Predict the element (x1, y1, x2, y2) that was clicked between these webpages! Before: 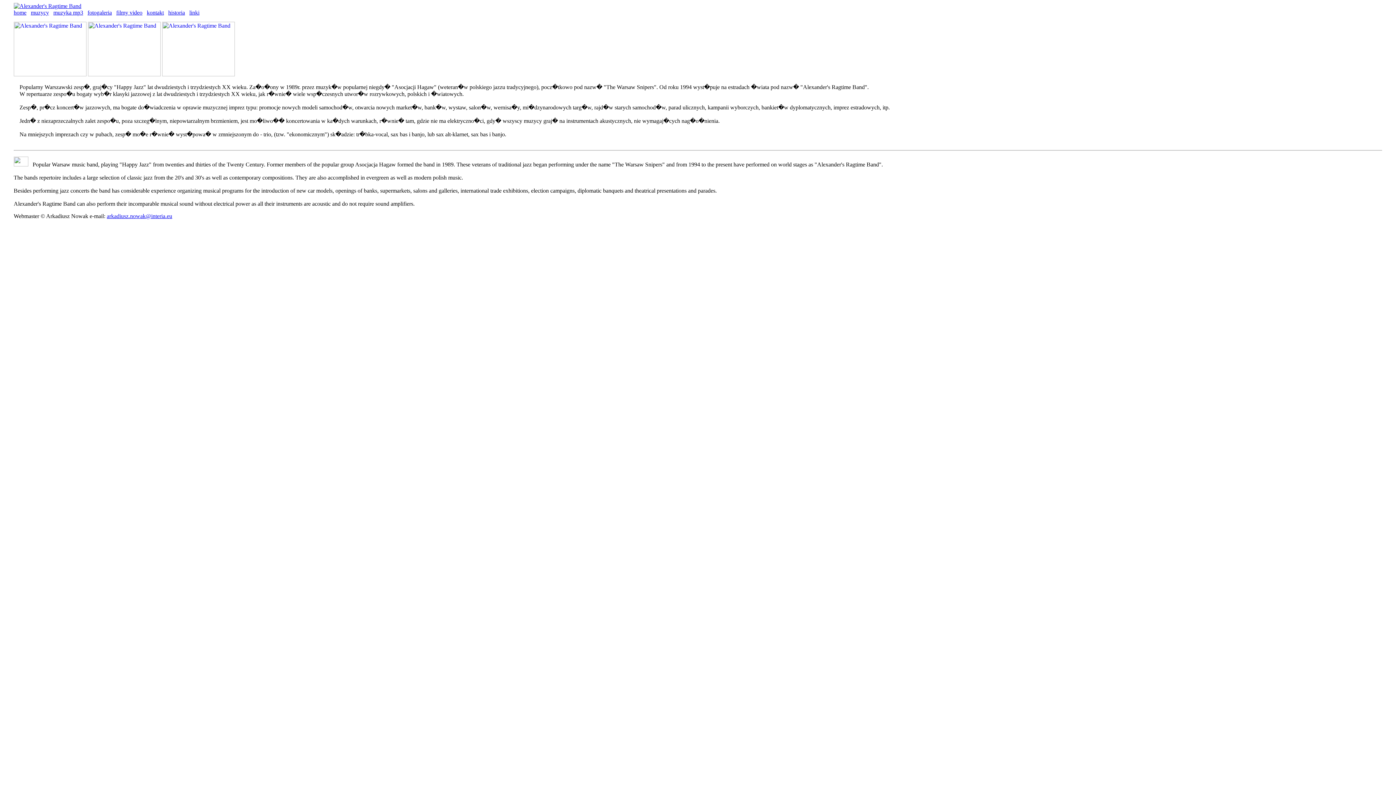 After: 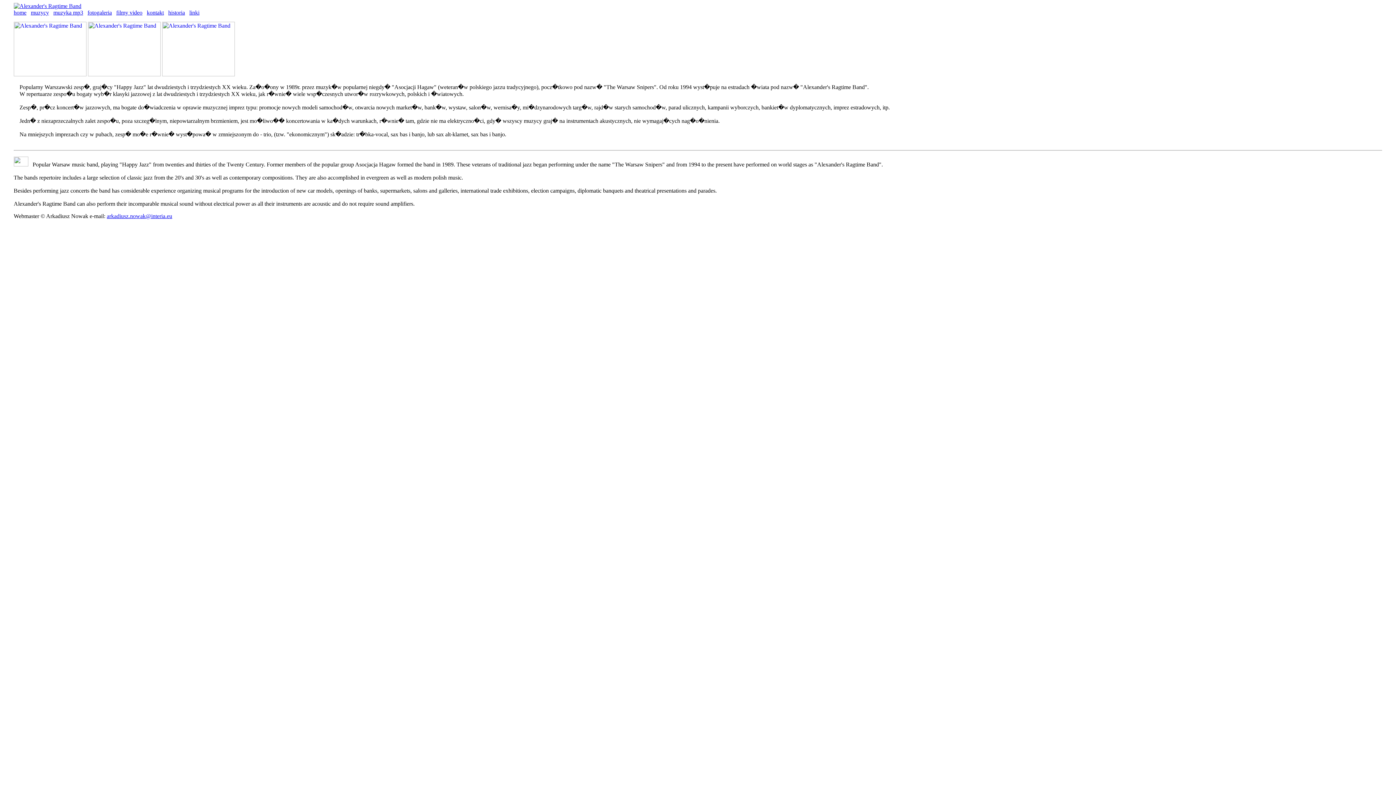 Action: label: historia bbox: (168, 9, 185, 15)